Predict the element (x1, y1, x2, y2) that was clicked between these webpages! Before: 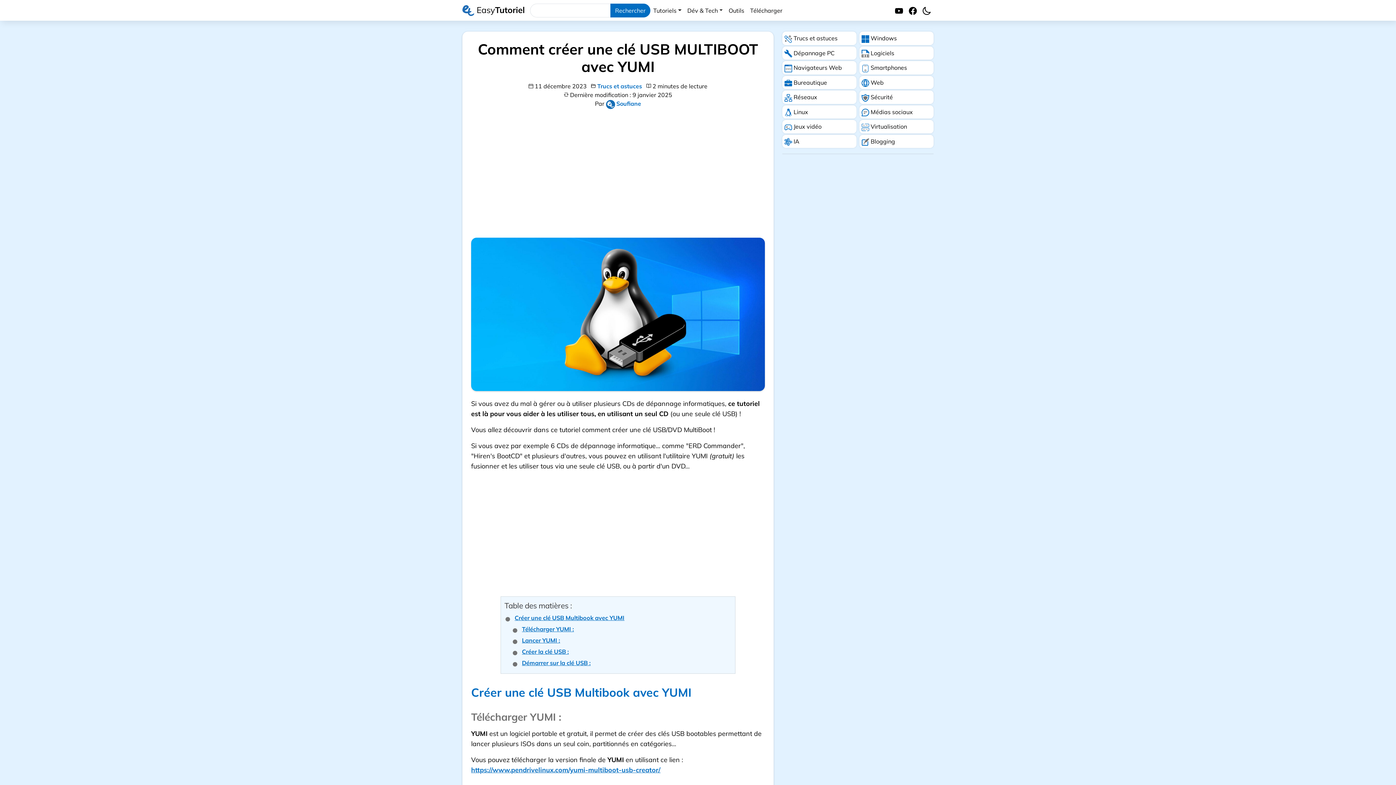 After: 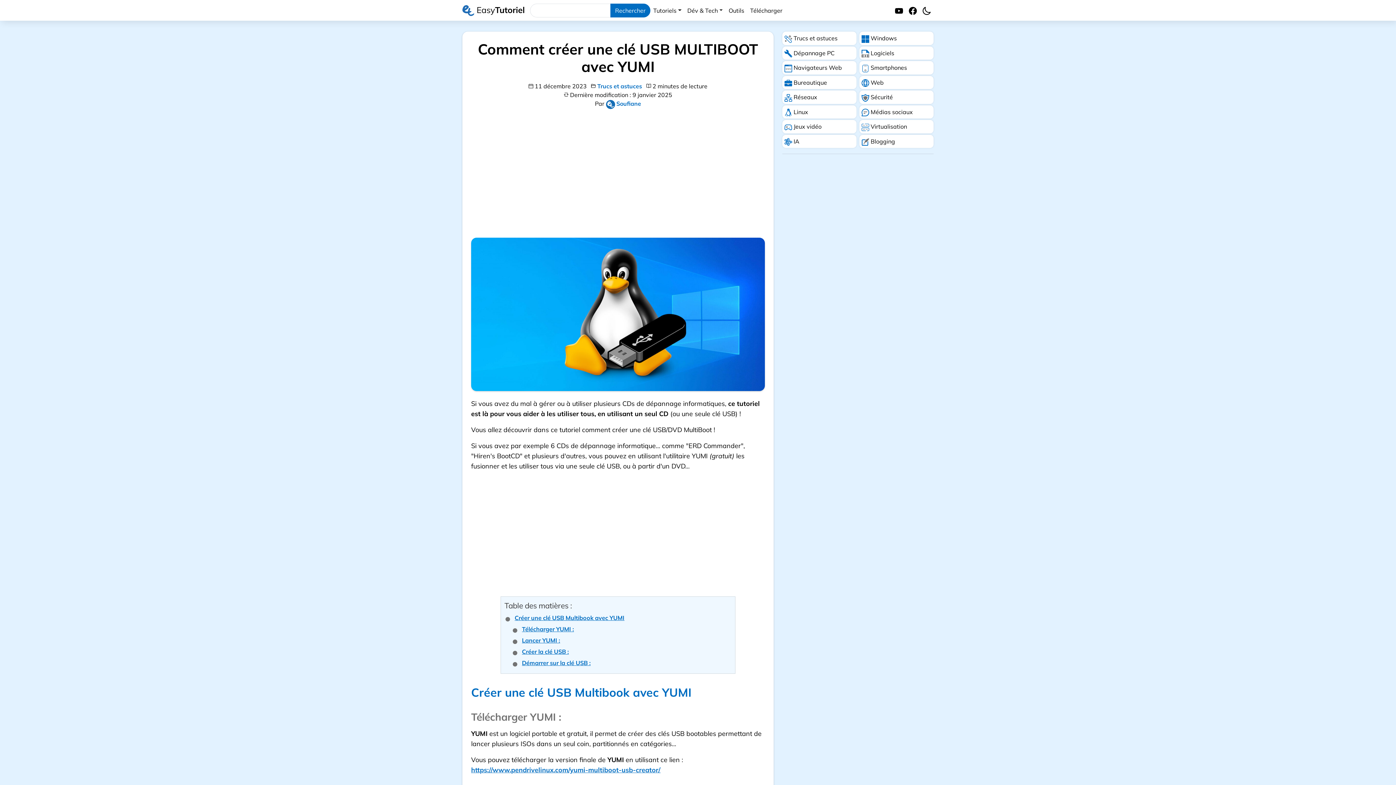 Action: bbox: (892, 2, 906, 17)